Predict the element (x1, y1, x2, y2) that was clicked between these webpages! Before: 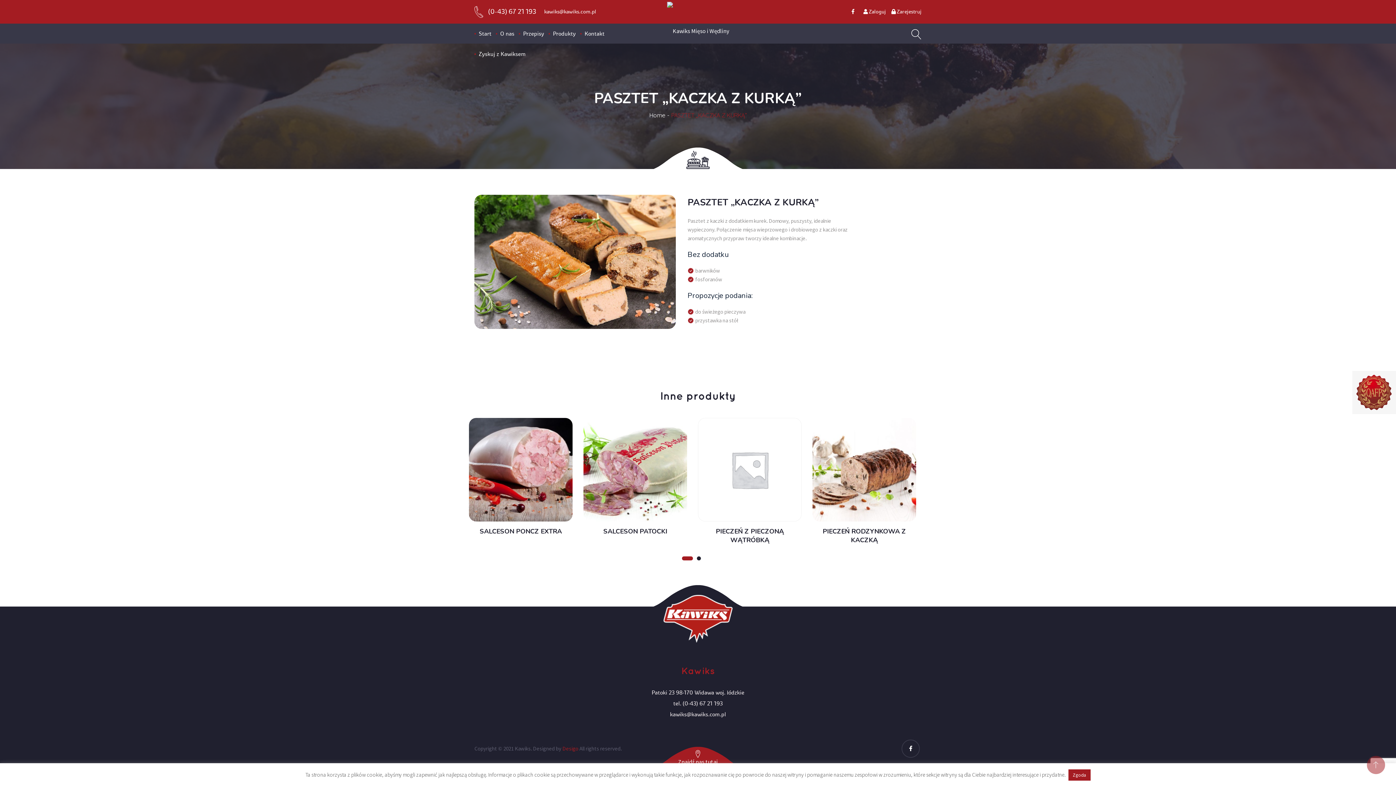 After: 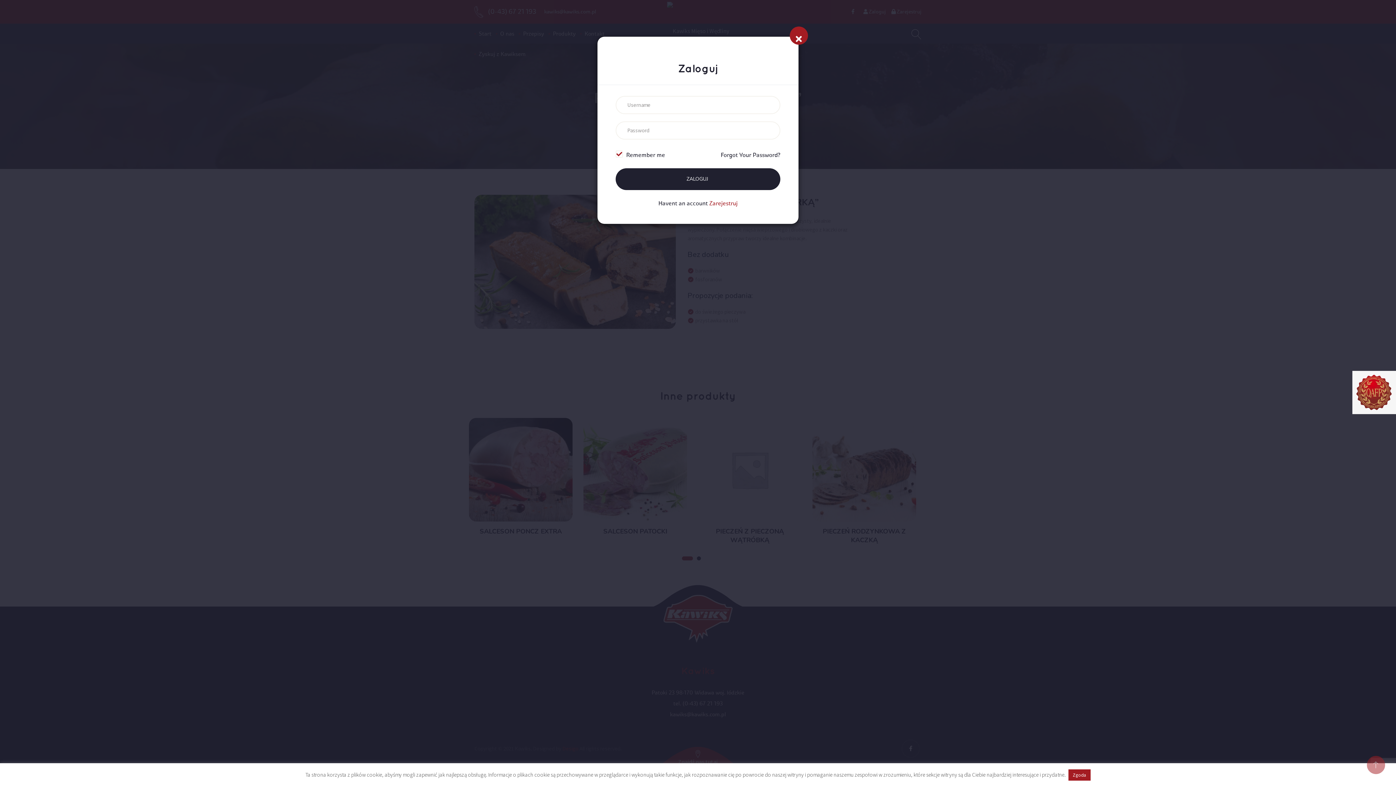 Action: label:  Zaloguj  bbox: (863, 8, 887, 14)